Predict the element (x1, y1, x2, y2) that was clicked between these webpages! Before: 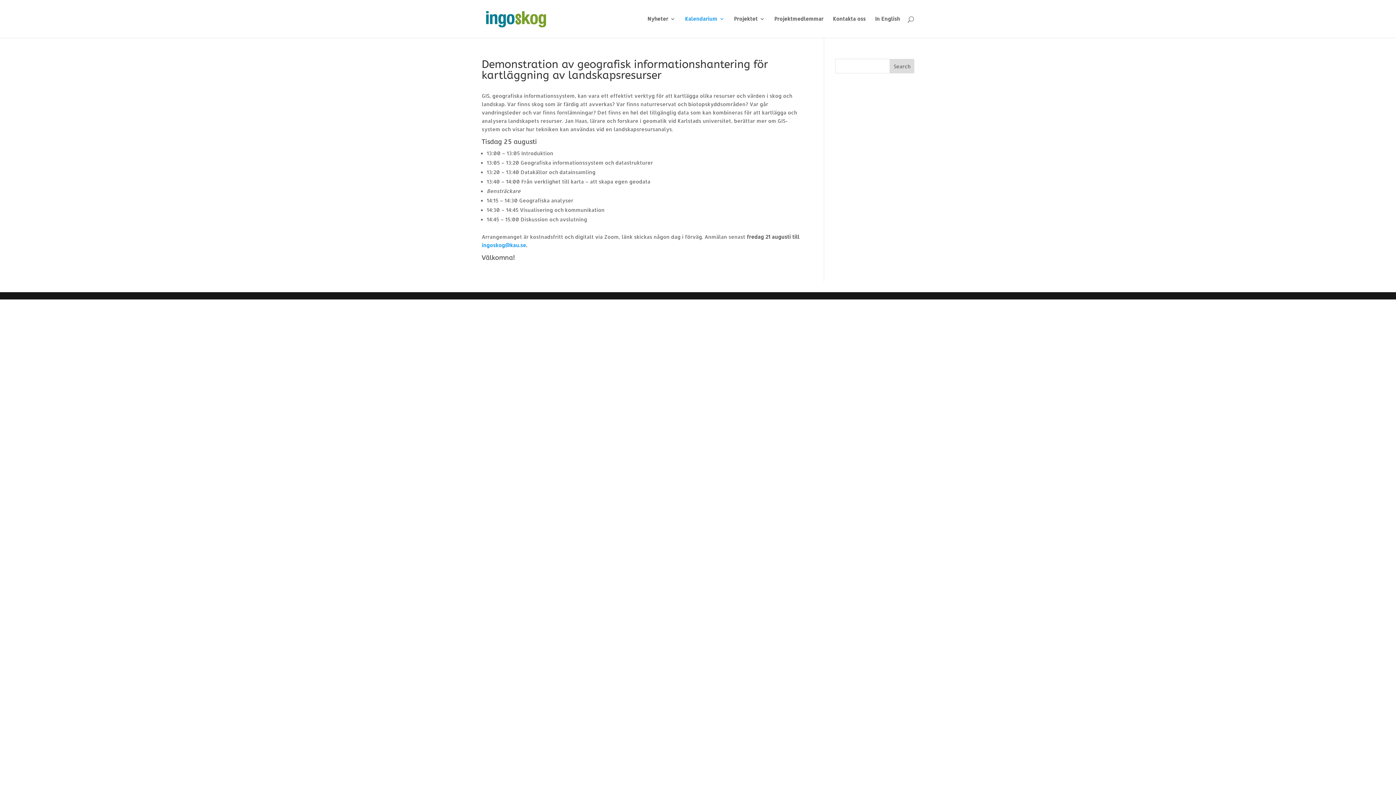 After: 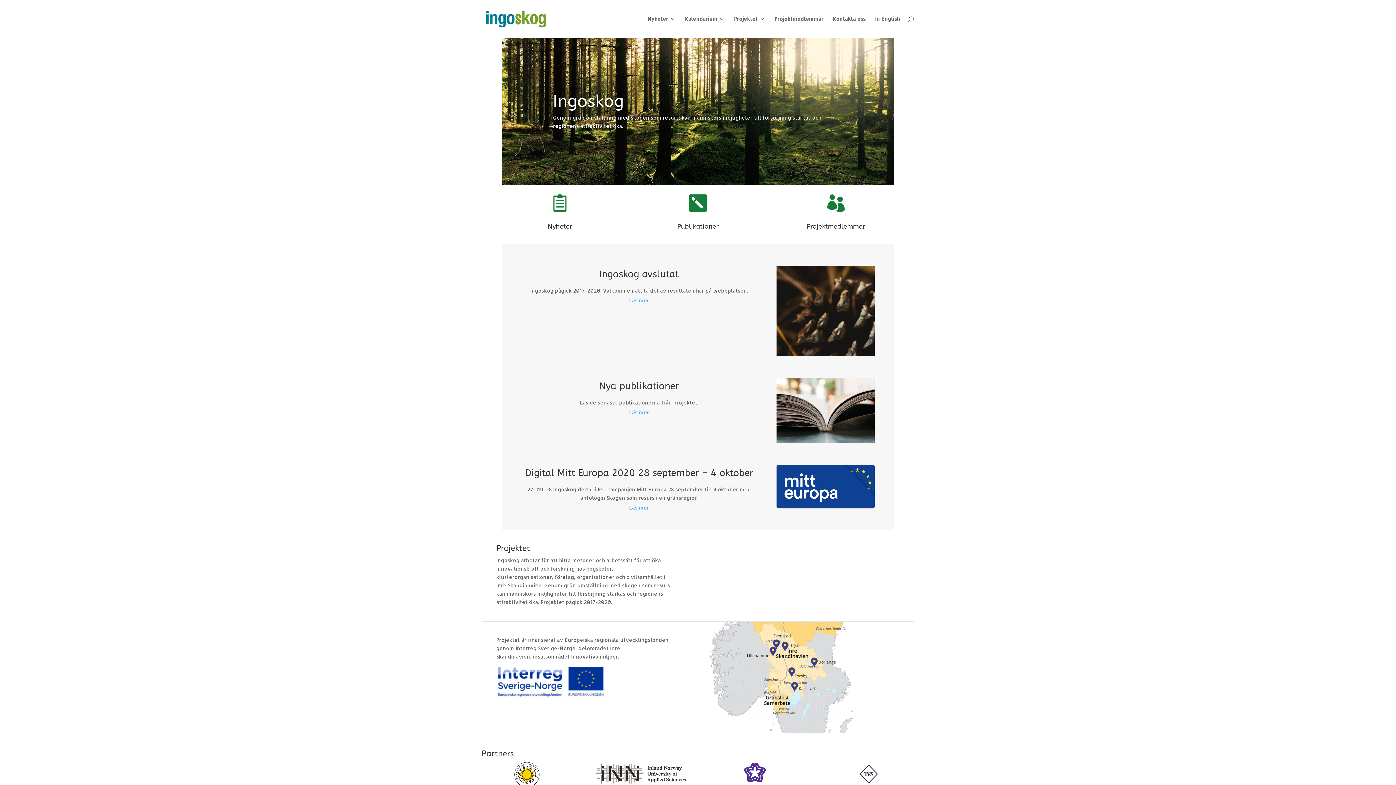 Action: bbox: (483, 15, 550, 21)